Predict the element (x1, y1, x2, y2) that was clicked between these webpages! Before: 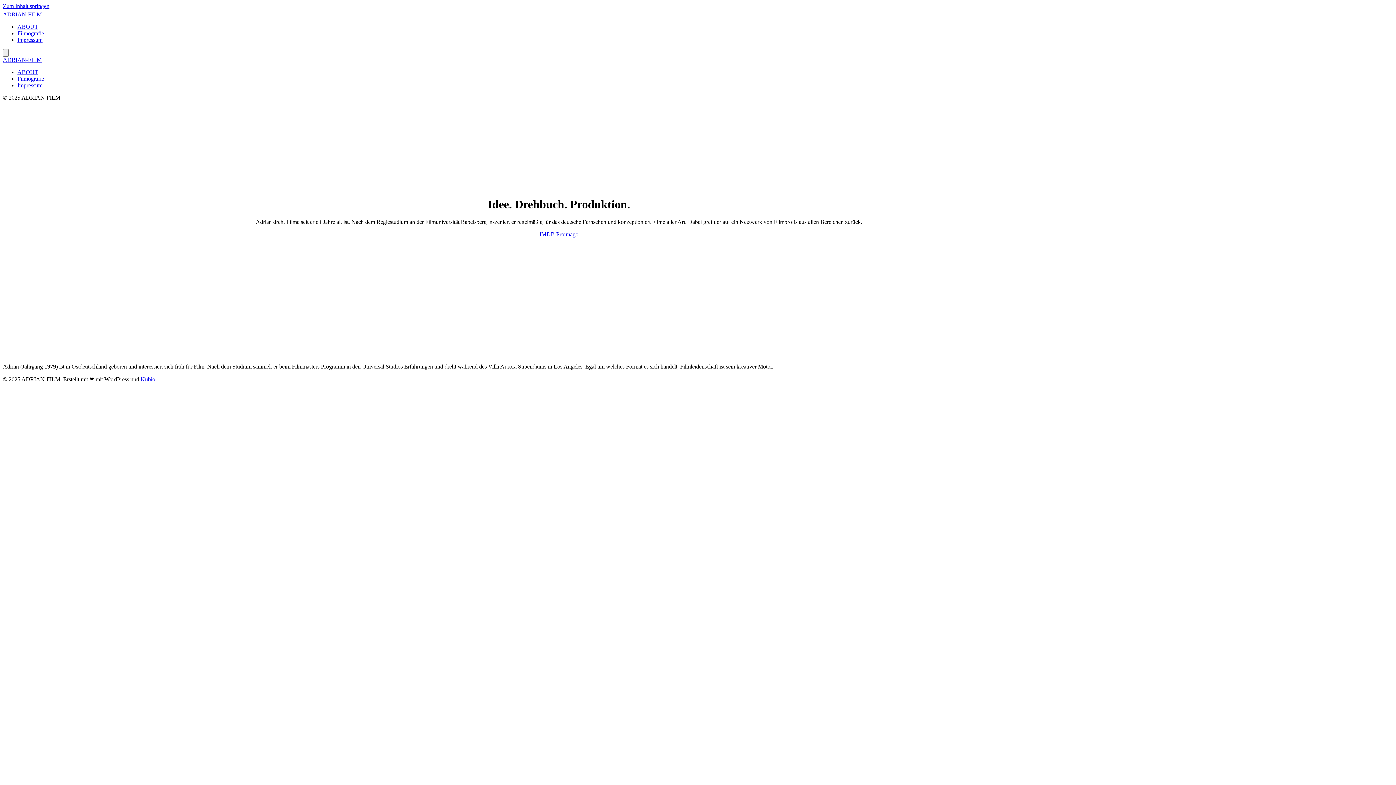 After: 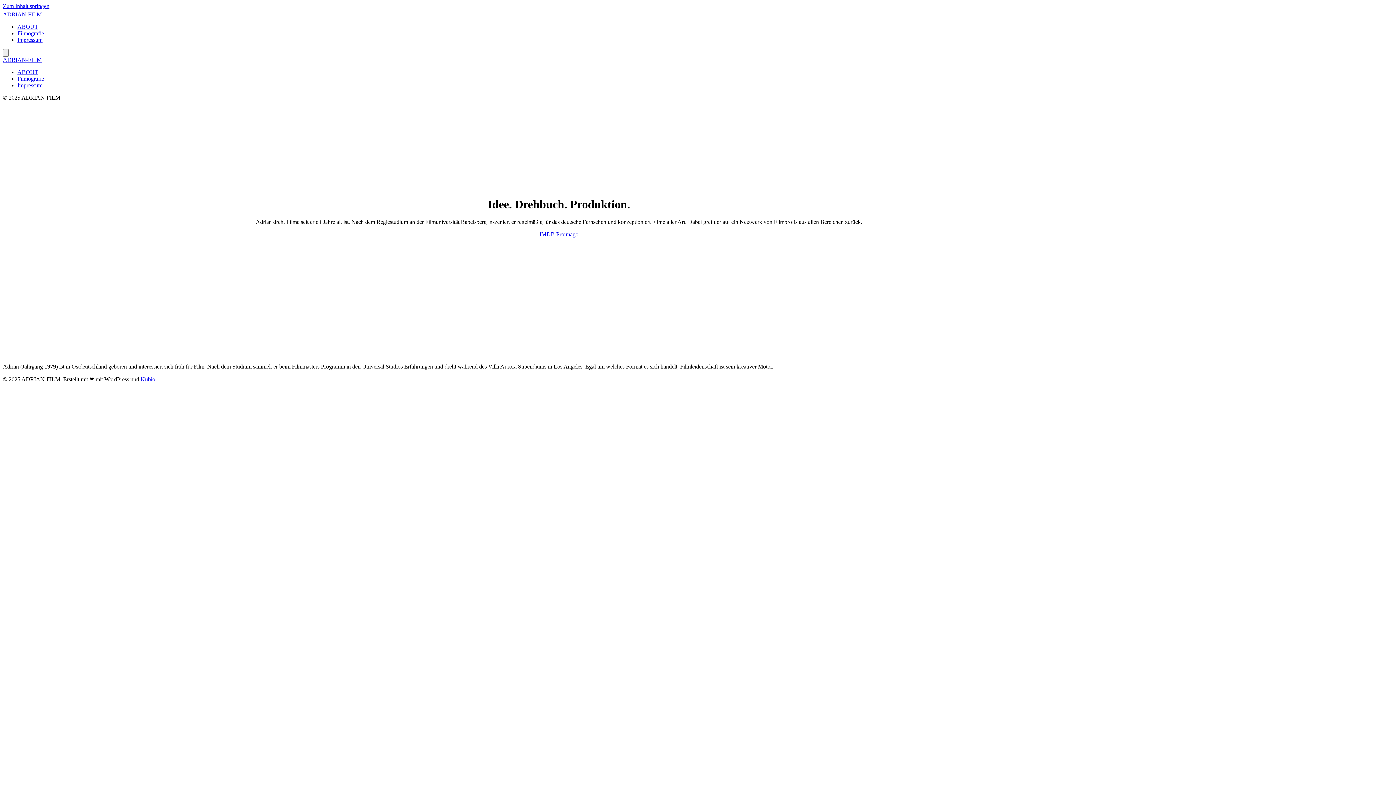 Action: label: ADRIAN-FILM bbox: (2, 56, 41, 62)